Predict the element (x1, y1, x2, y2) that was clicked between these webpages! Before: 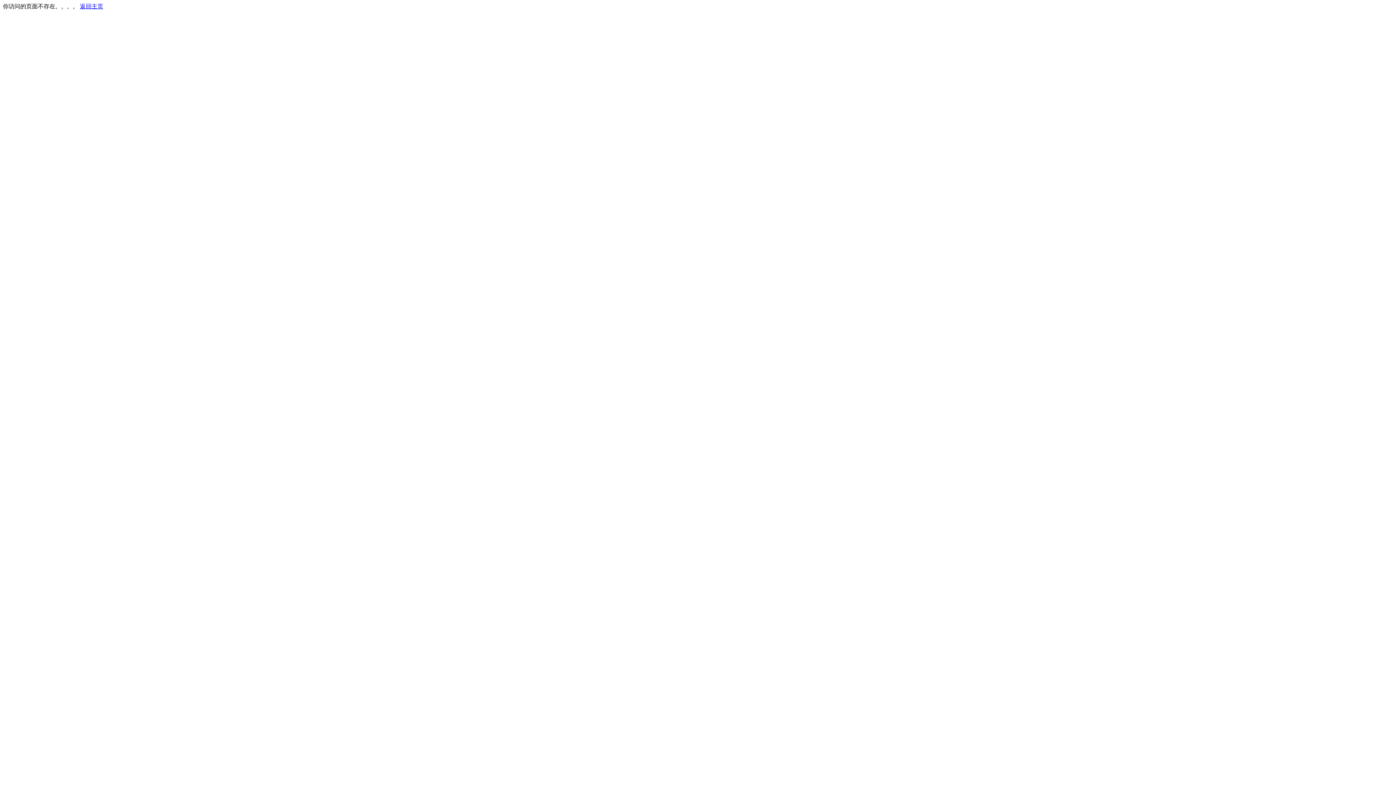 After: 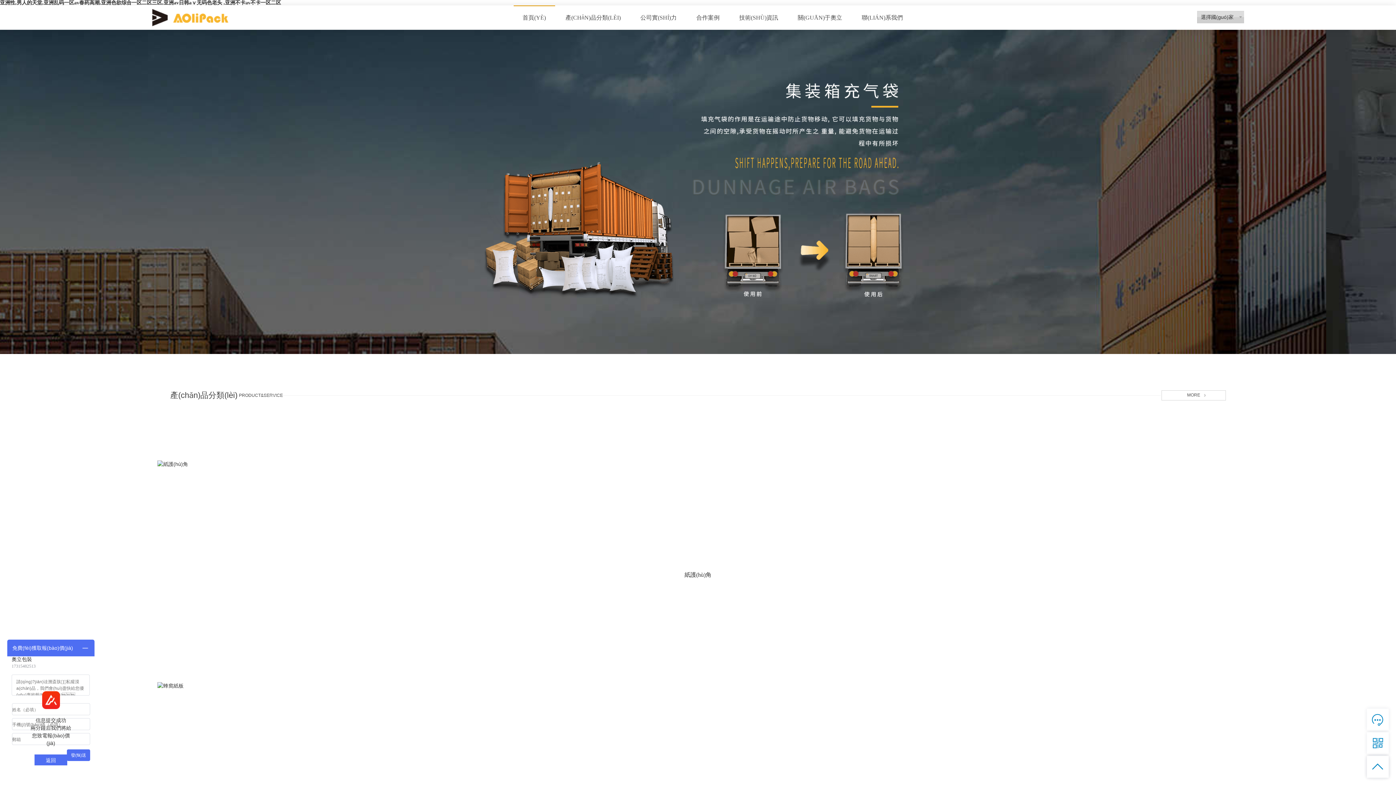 Action: label: 返回主页 bbox: (80, 3, 103, 9)